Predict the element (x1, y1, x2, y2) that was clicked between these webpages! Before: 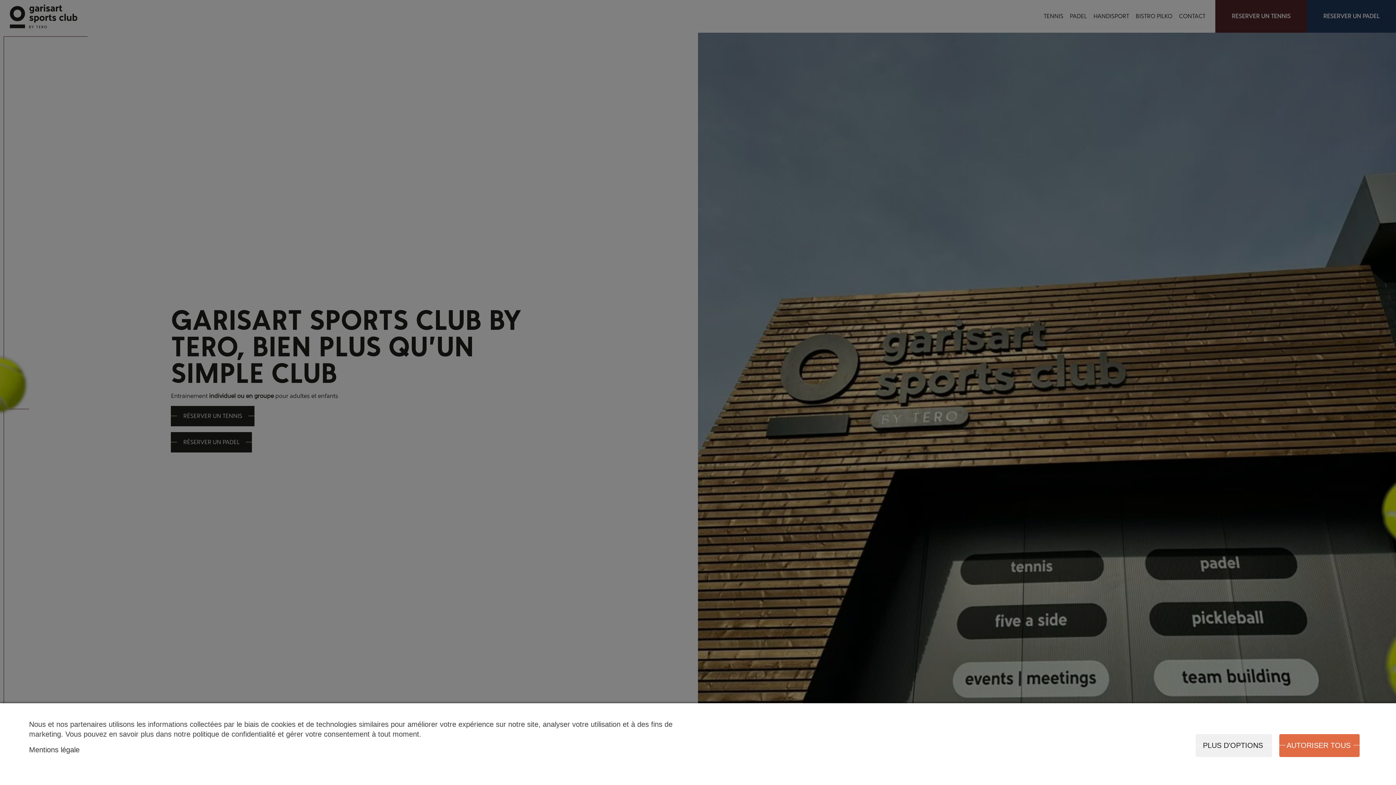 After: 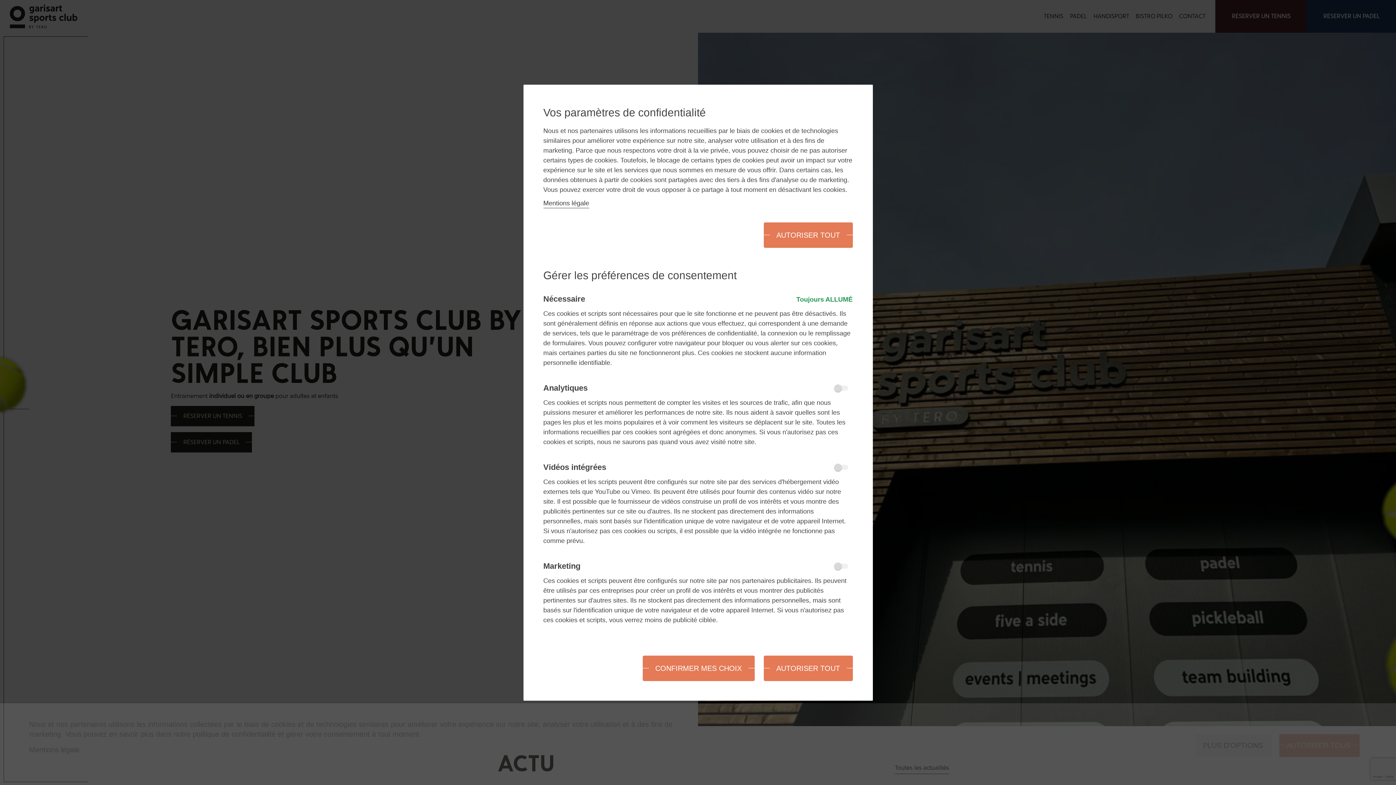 Action: label: PLUS D'OPTIONS bbox: (1196, 734, 1272, 757)